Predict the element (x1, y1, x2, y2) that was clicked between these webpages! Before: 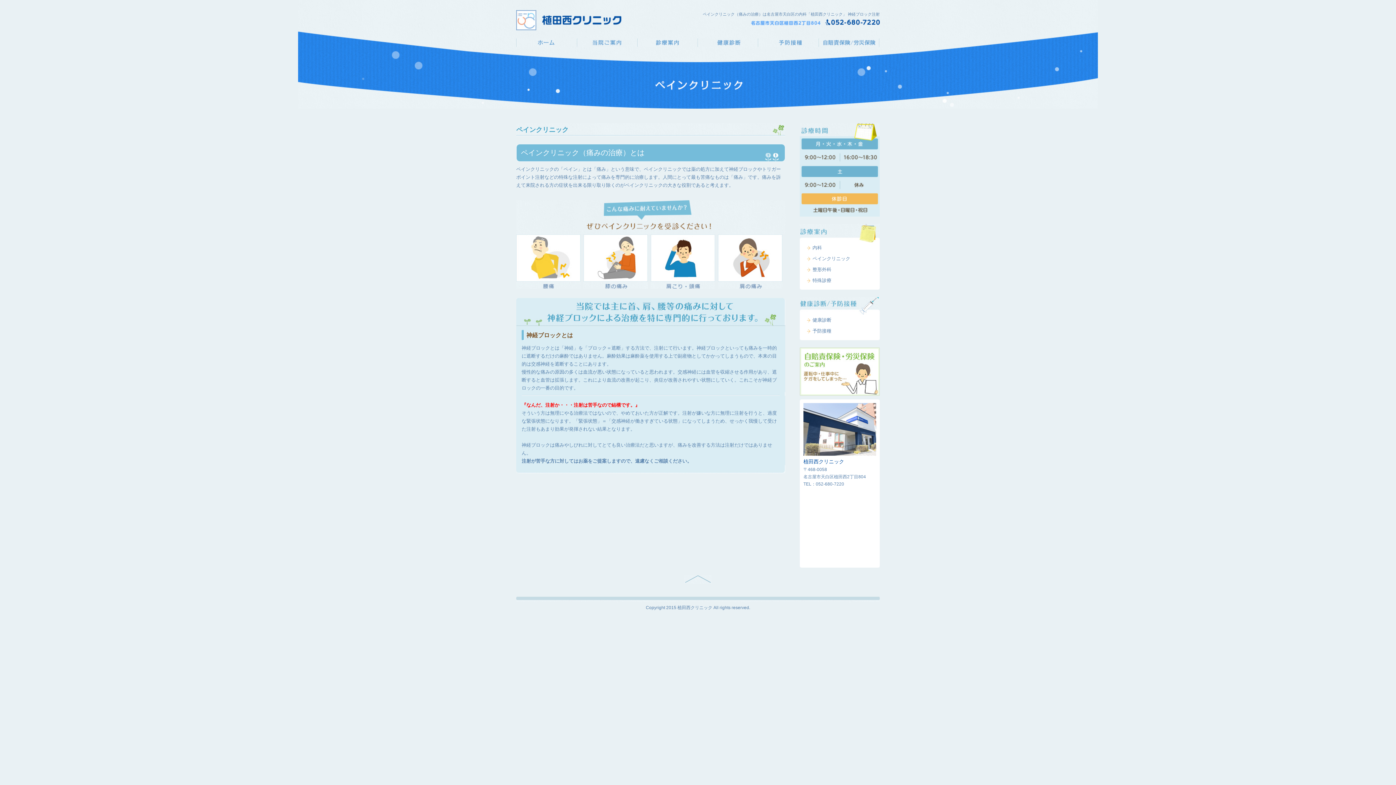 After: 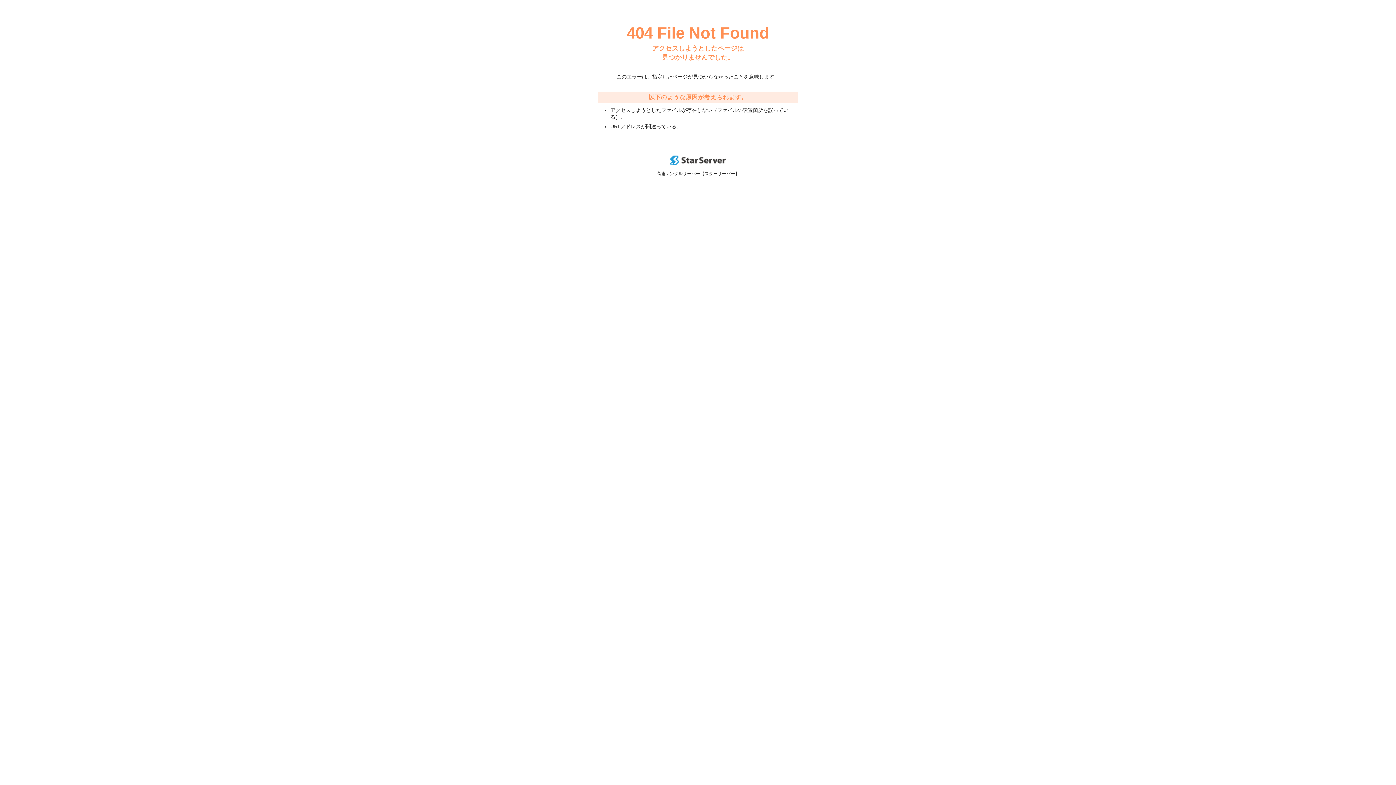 Action: bbox: (758, 38, 819, 46) label: 予防接種